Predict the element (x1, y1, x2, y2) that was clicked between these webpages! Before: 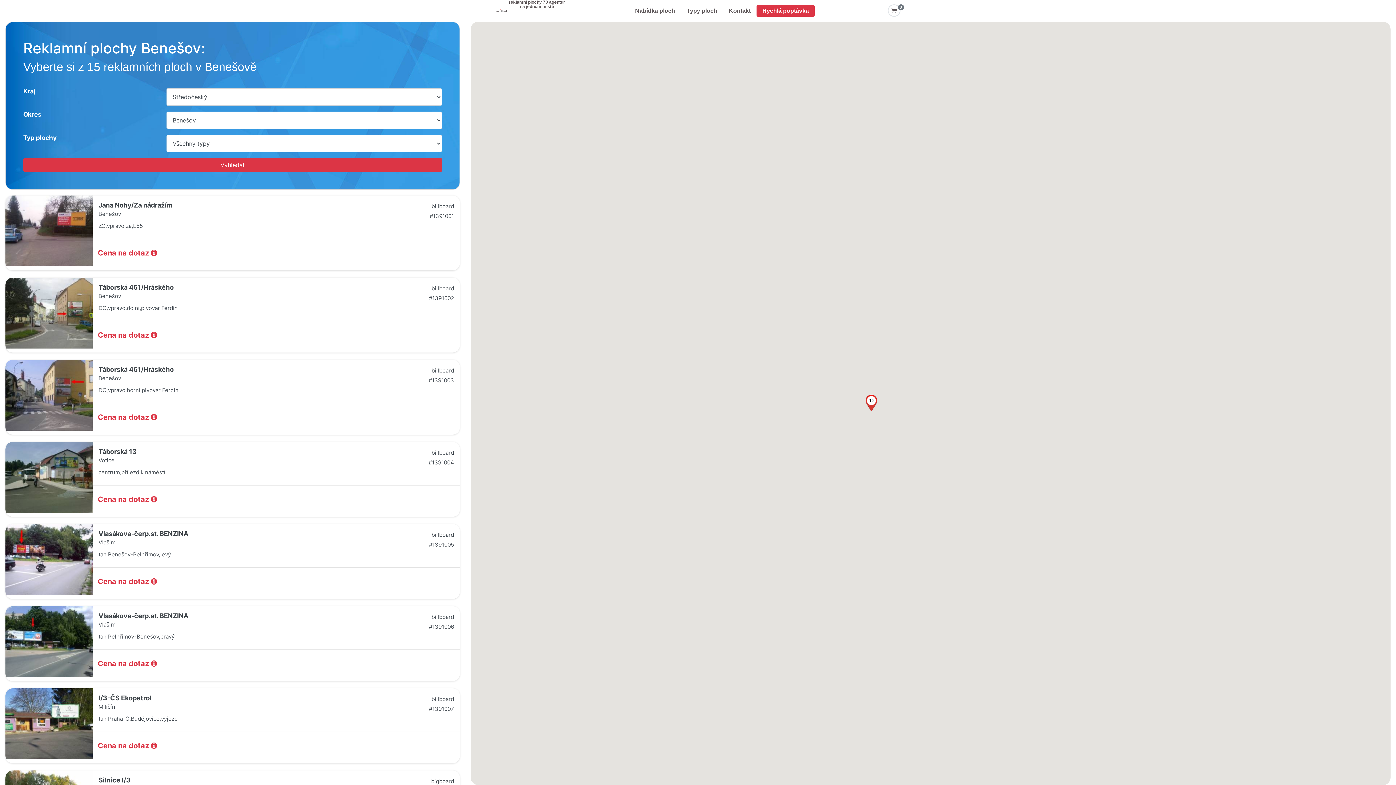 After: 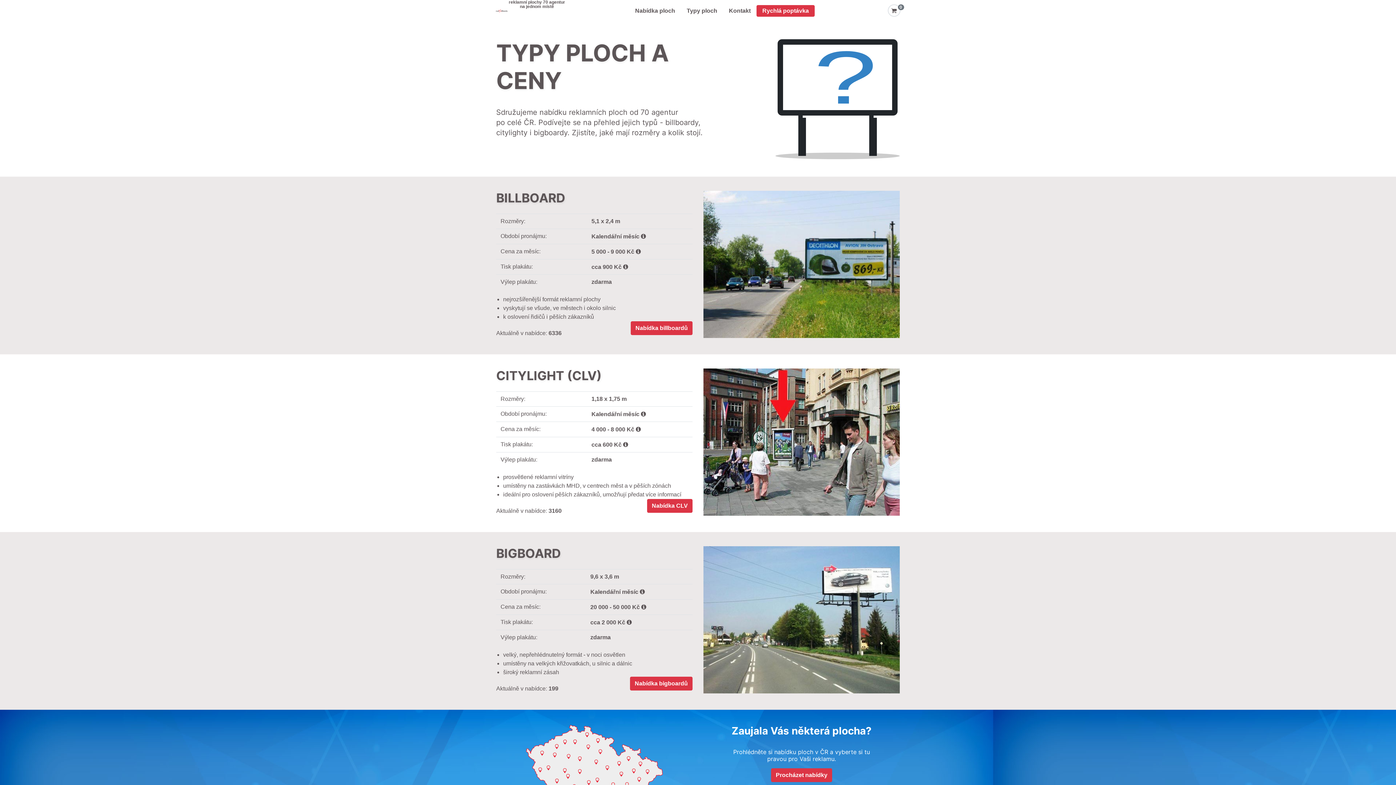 Action: label: Typy ploch bbox: (681, 5, 723, 16)